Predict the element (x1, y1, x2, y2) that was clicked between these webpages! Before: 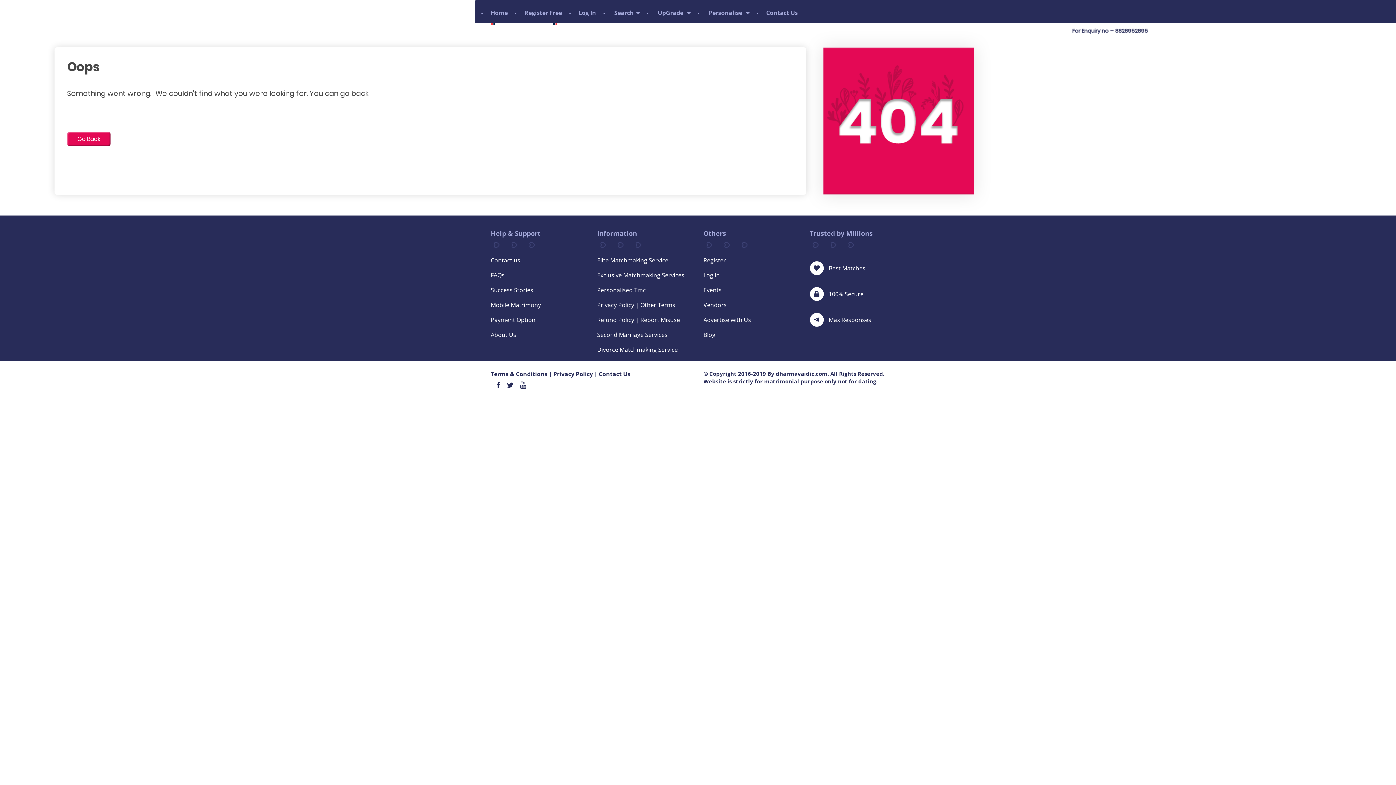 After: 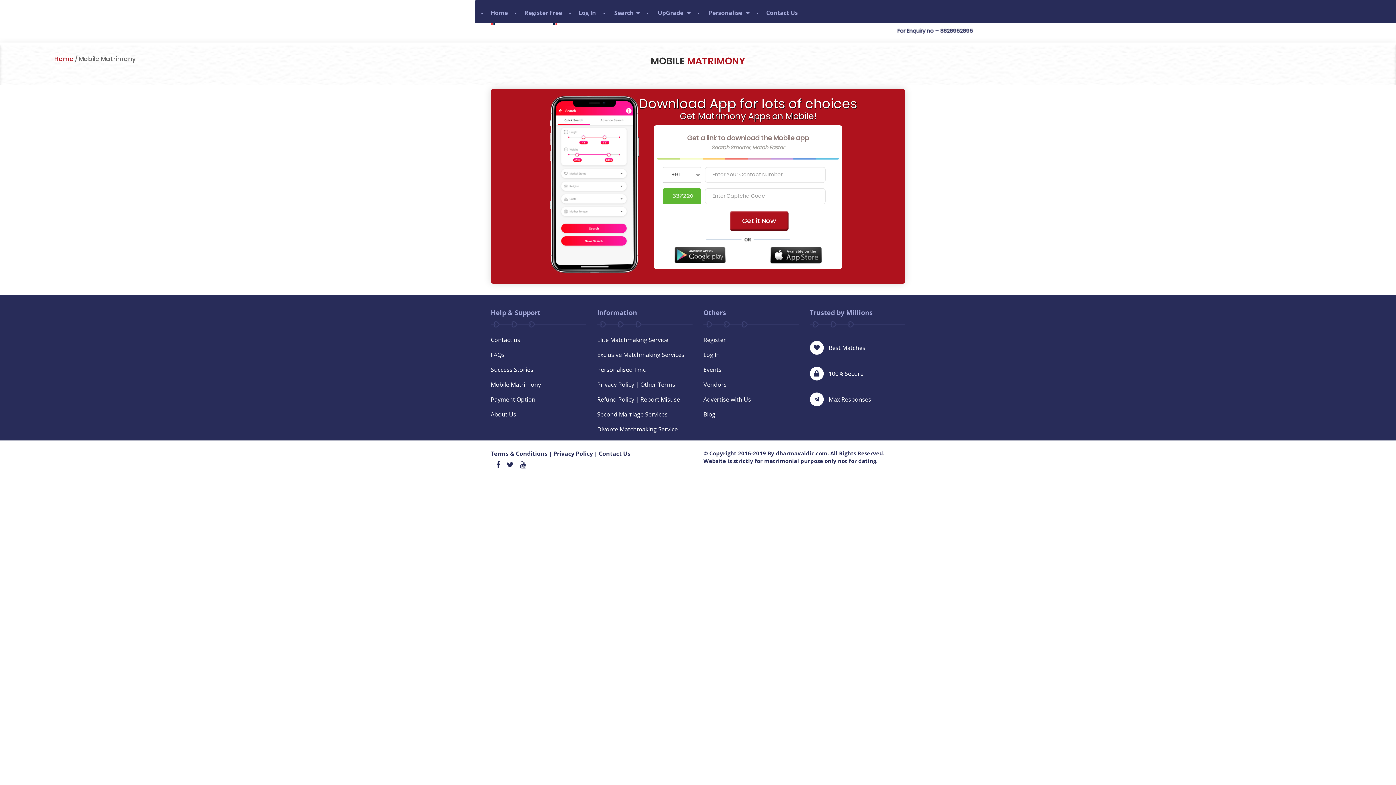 Action: bbox: (490, 301, 541, 309) label: Mobile Matrimony